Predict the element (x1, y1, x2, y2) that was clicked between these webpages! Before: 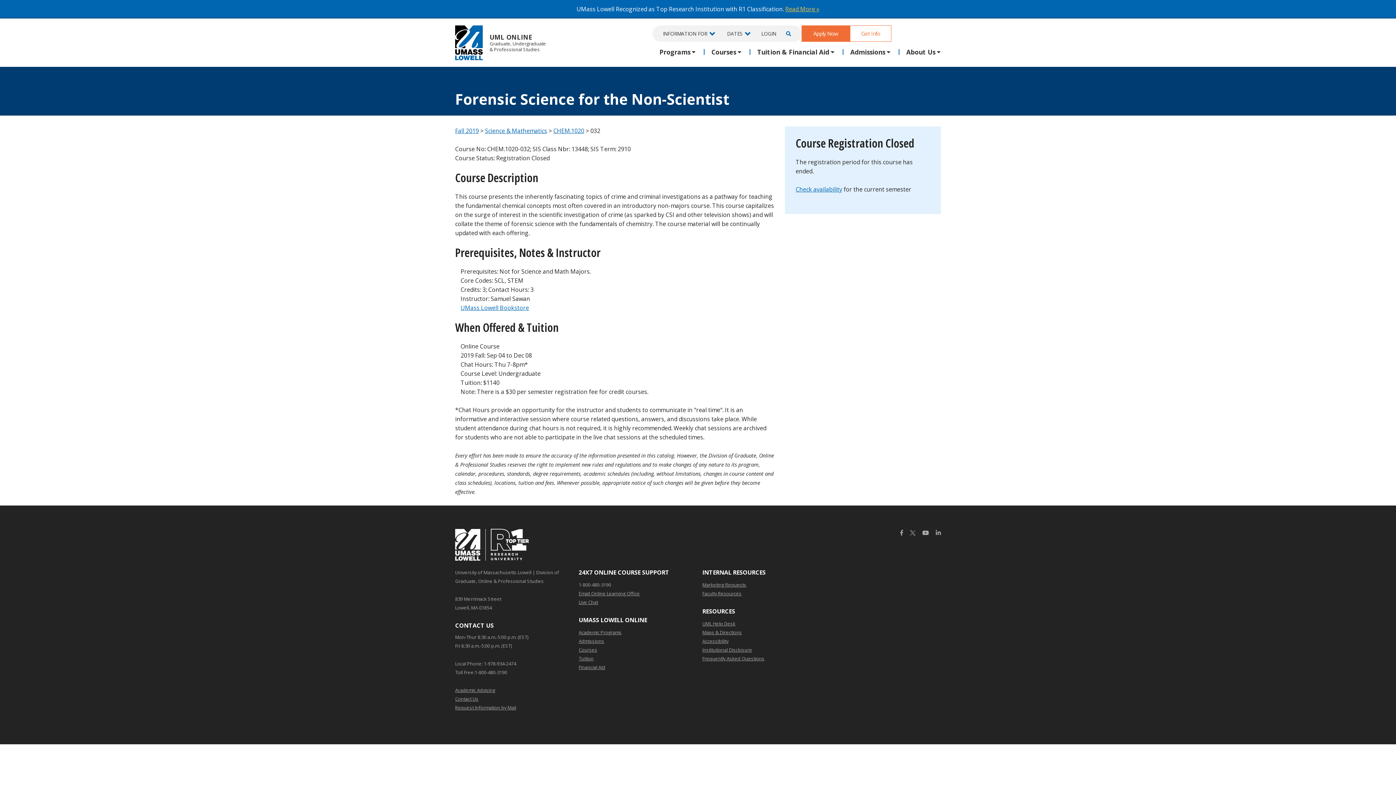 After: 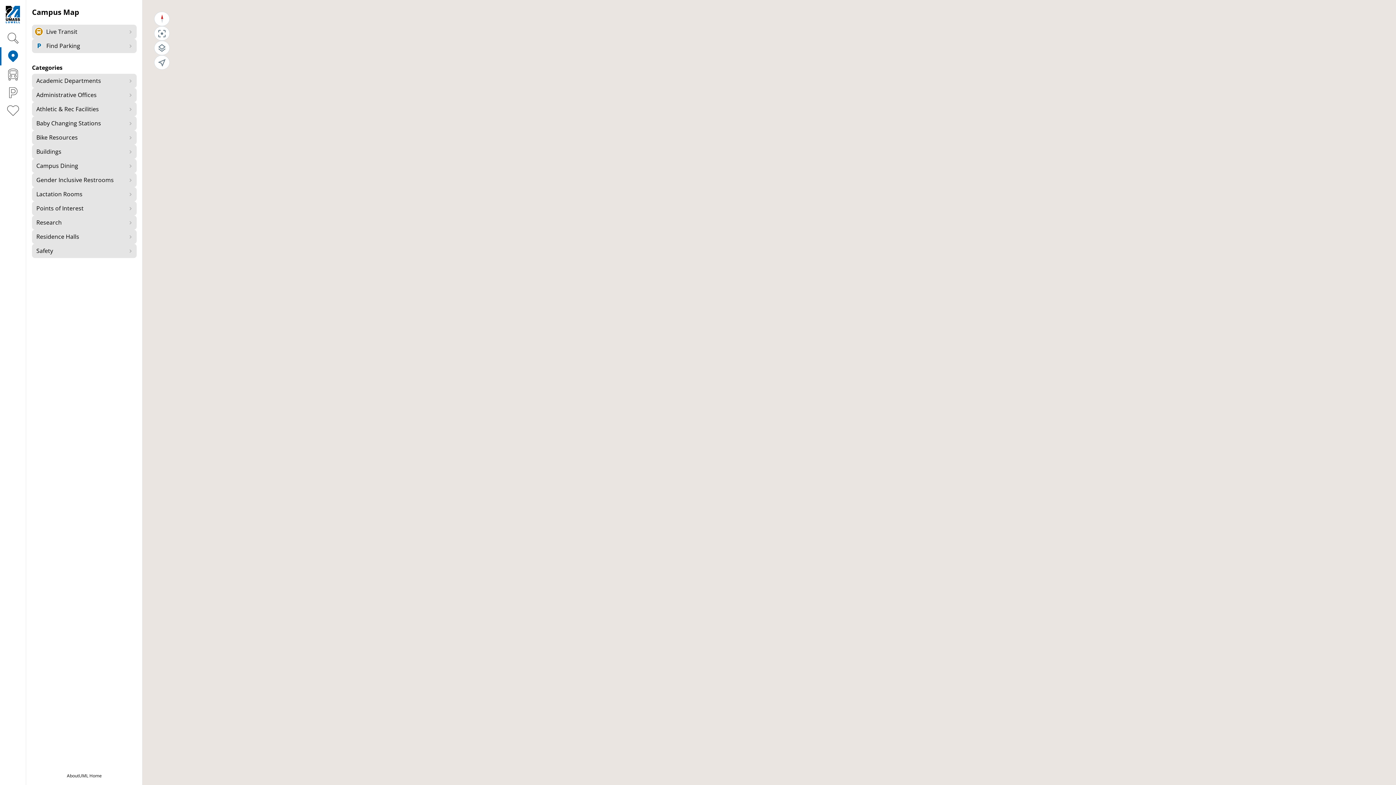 Action: label: Maps & Directions bbox: (702, 628, 742, 637)